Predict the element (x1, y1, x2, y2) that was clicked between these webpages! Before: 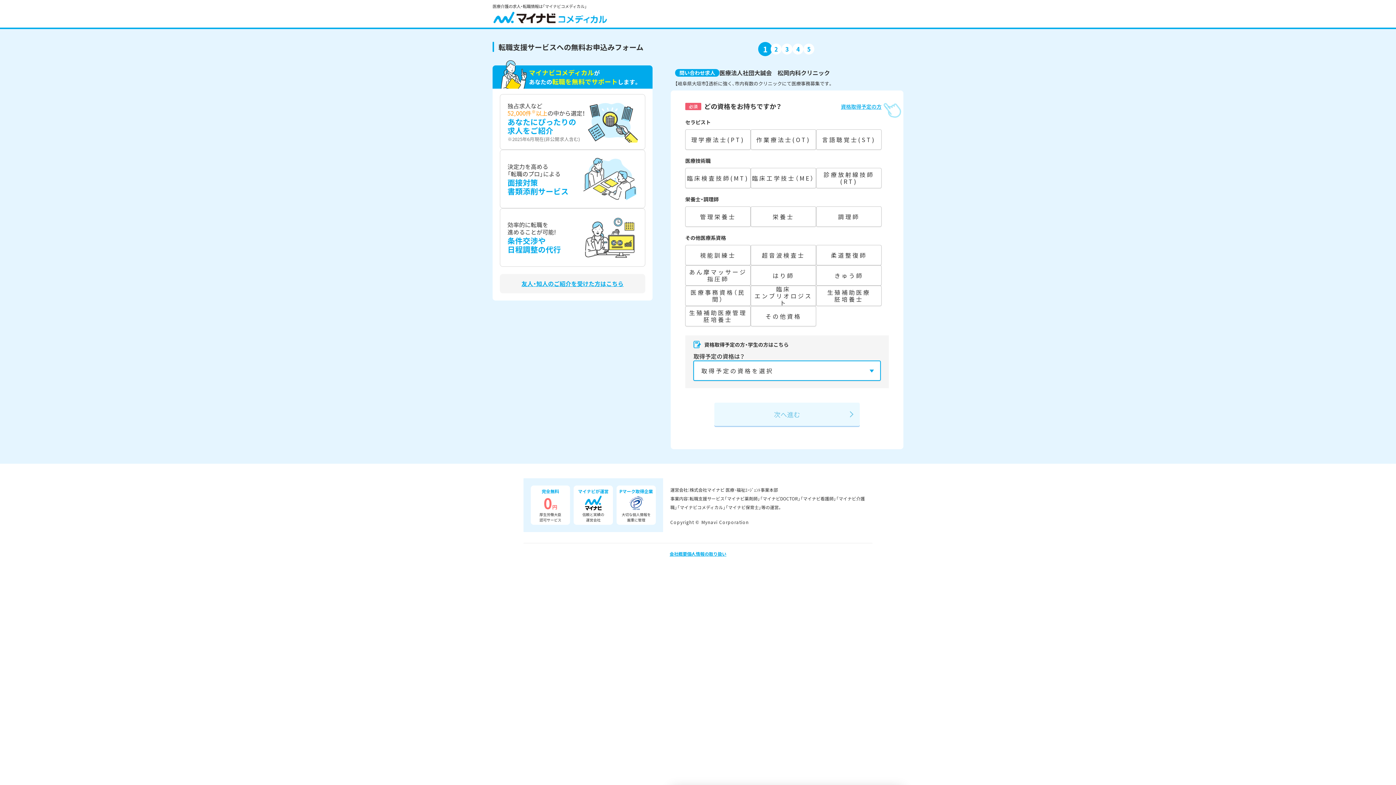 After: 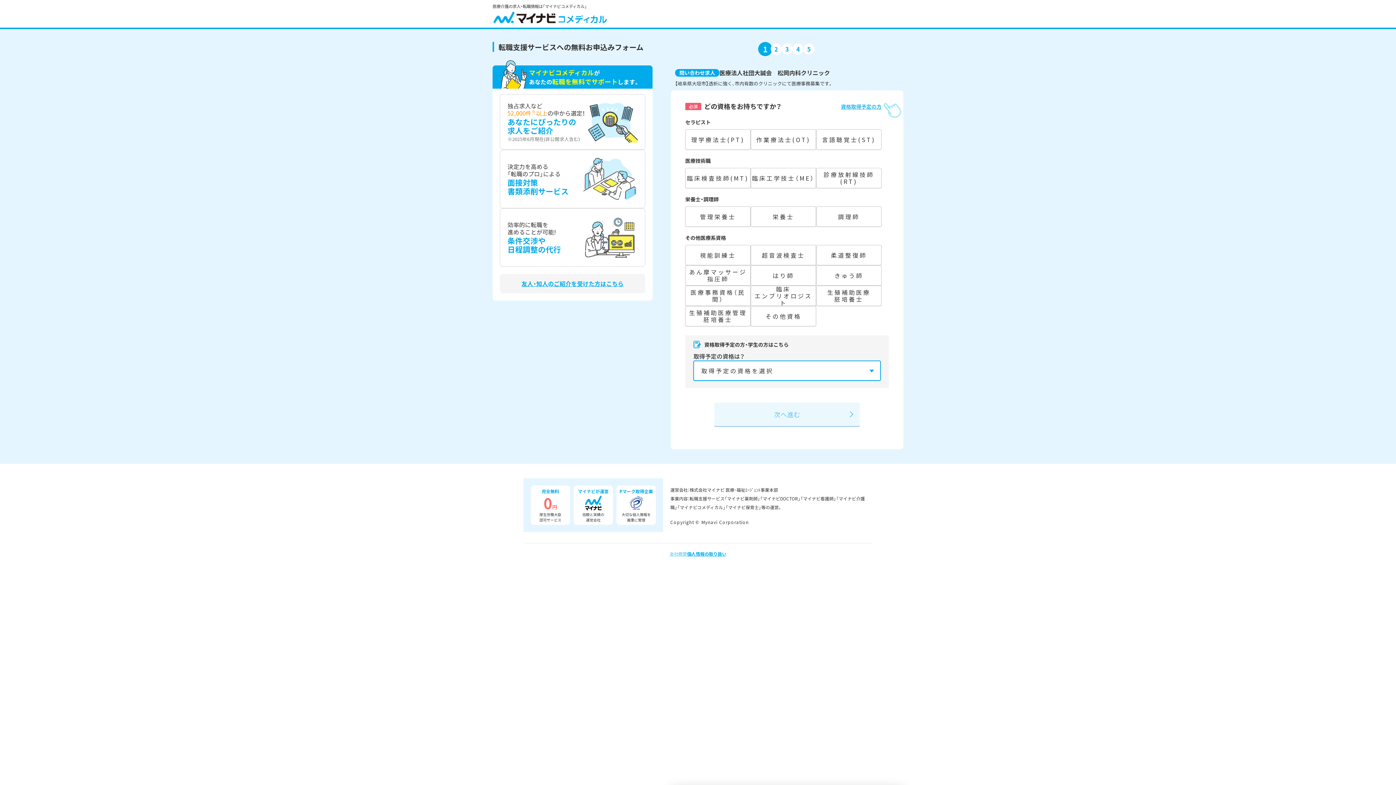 Action: label: 会社概要 bbox: (669, 550, 687, 557)